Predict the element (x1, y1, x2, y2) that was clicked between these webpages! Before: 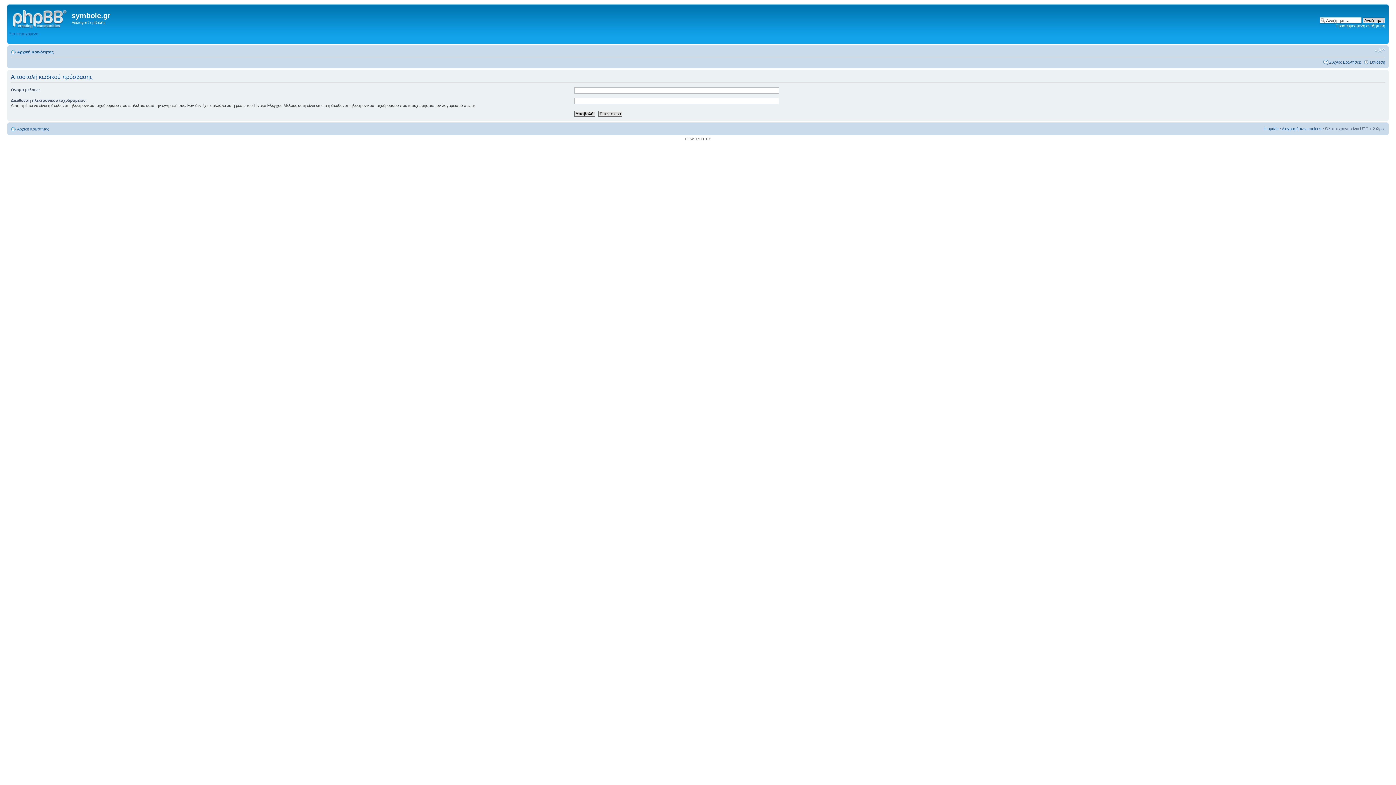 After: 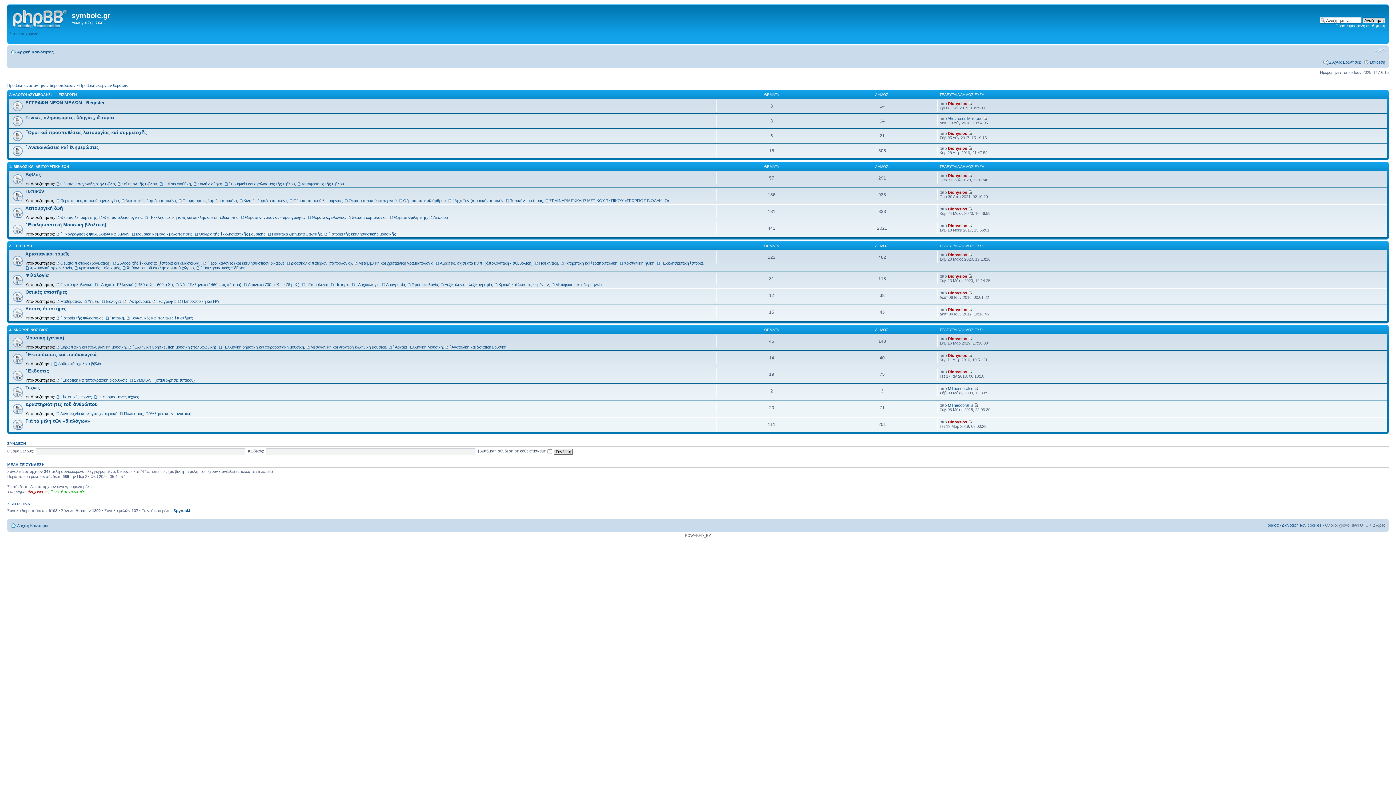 Action: bbox: (17, 49, 53, 54) label: Αρχική Κοινότητας